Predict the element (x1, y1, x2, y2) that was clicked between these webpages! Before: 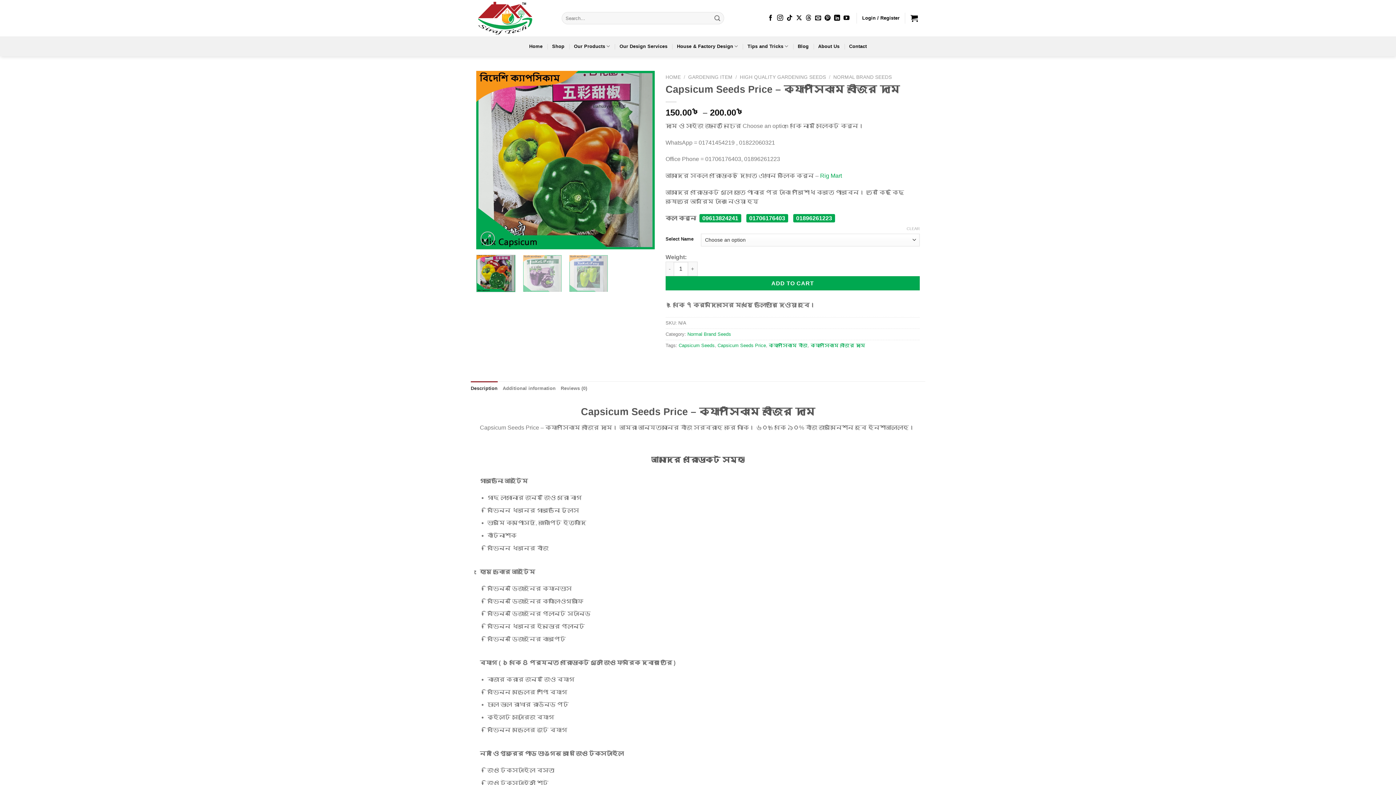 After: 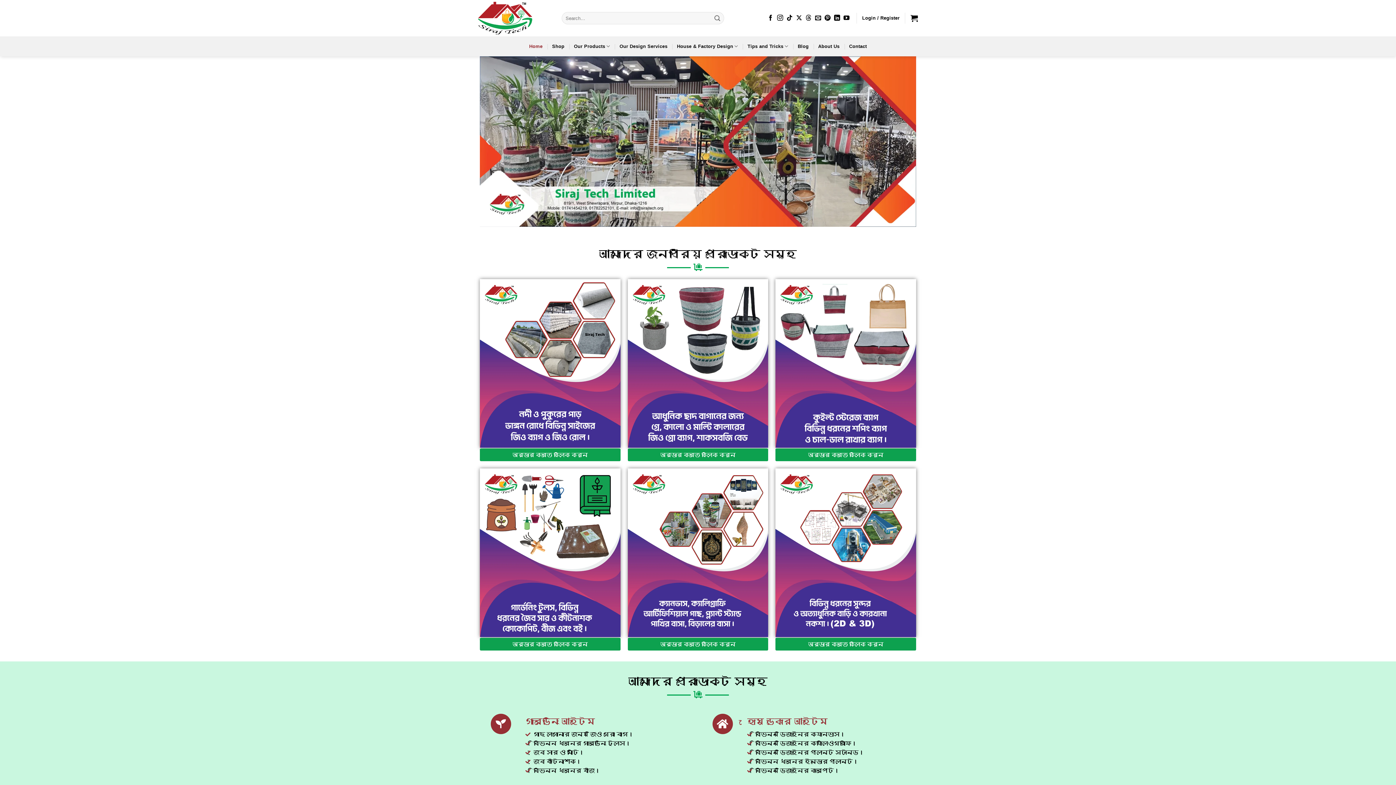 Action: label: HOME bbox: (665, 74, 681, 80)